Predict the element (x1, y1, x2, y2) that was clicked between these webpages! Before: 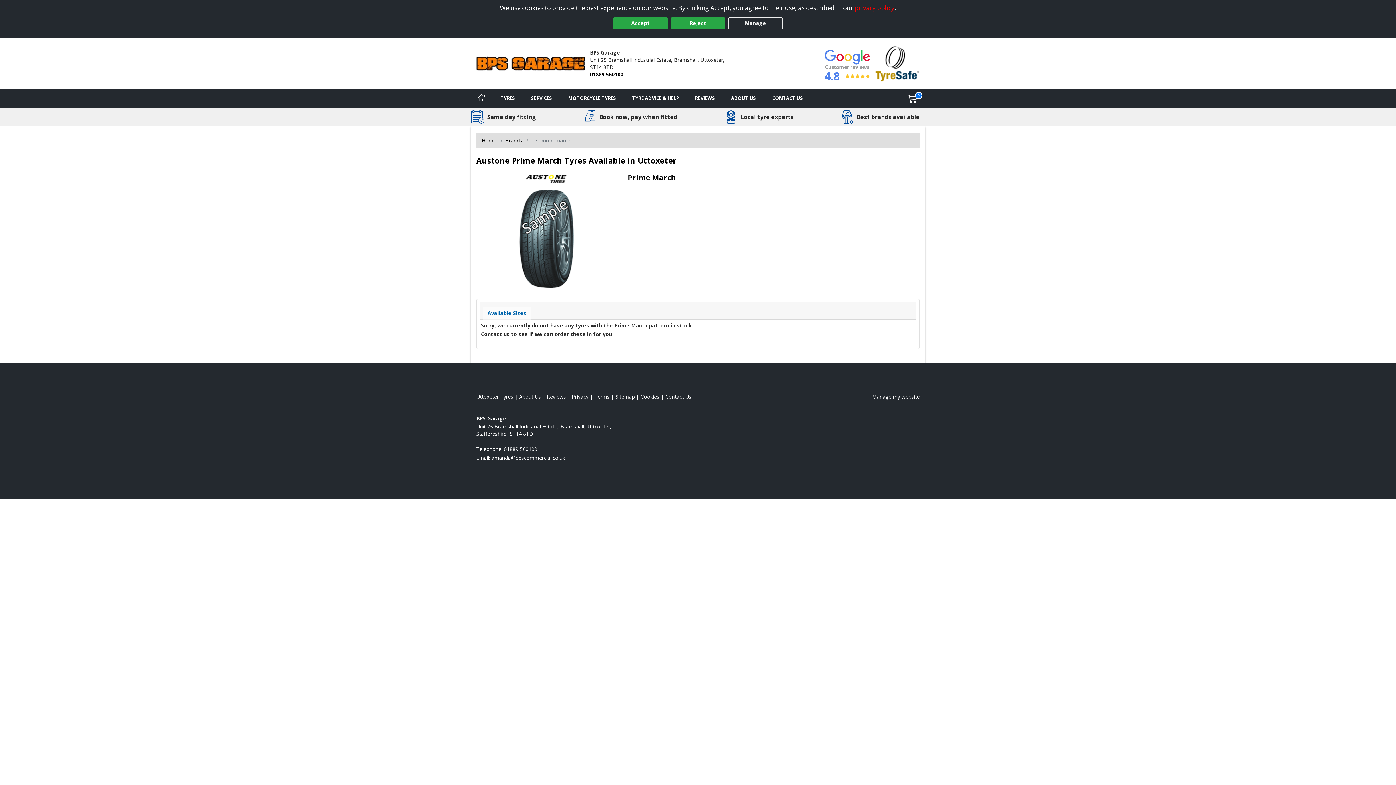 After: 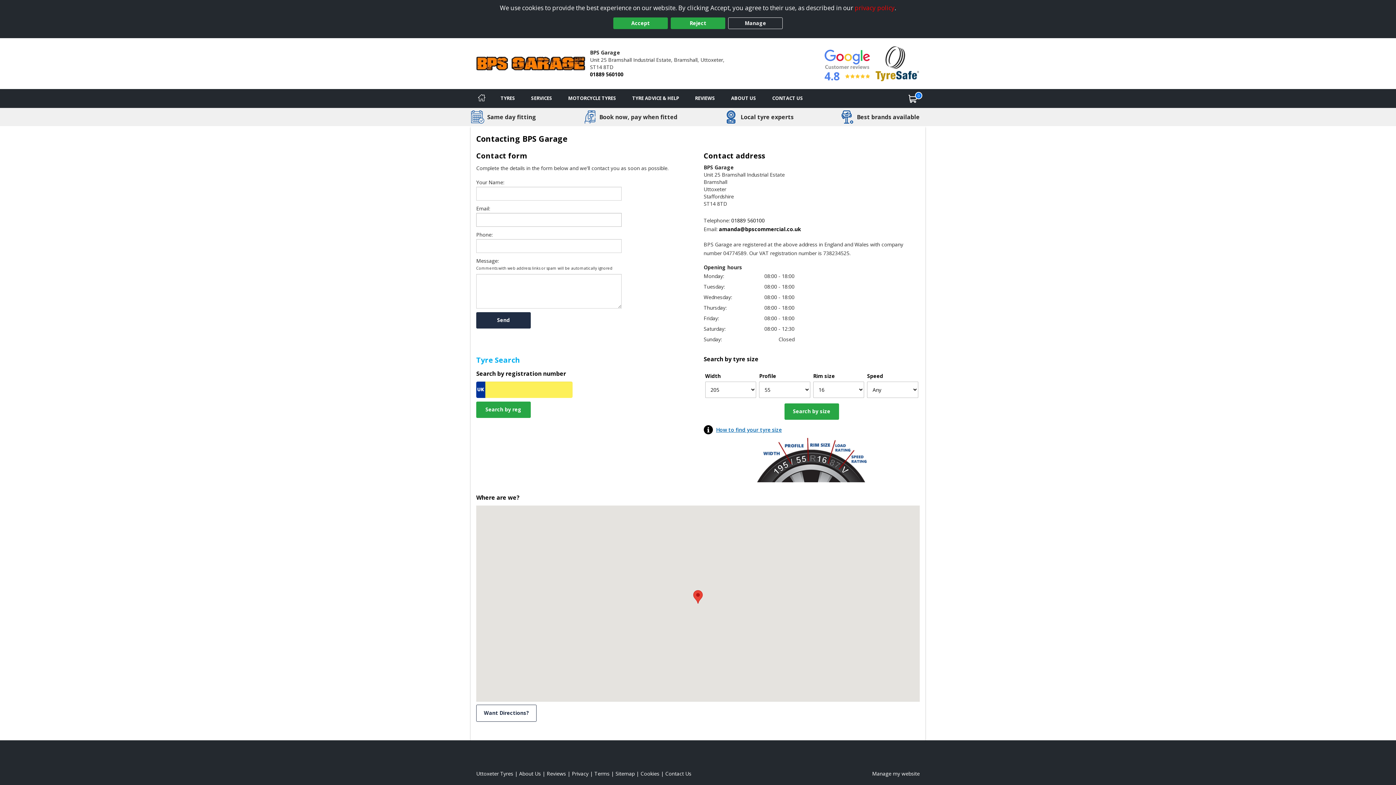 Action: bbox: (665, 393, 691, 400) label: Contact us